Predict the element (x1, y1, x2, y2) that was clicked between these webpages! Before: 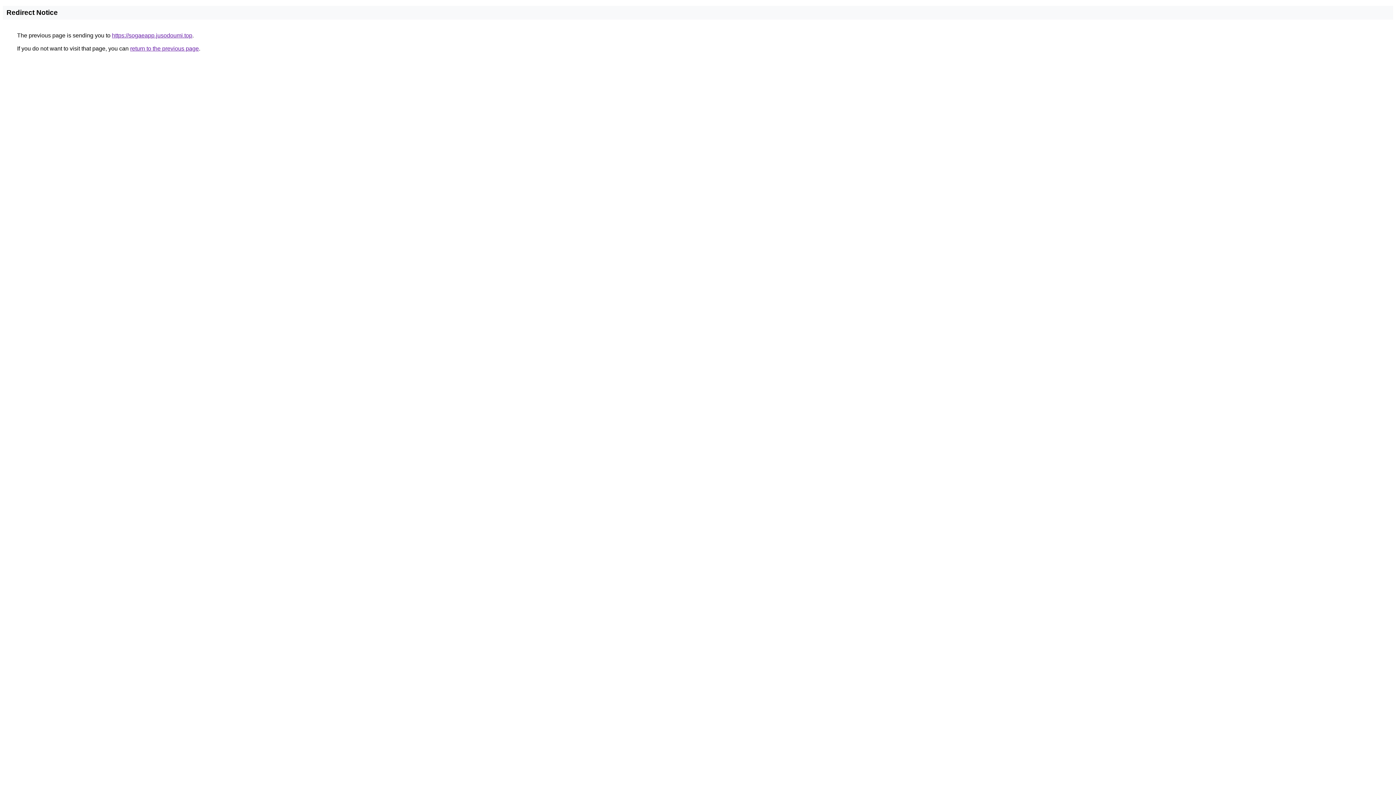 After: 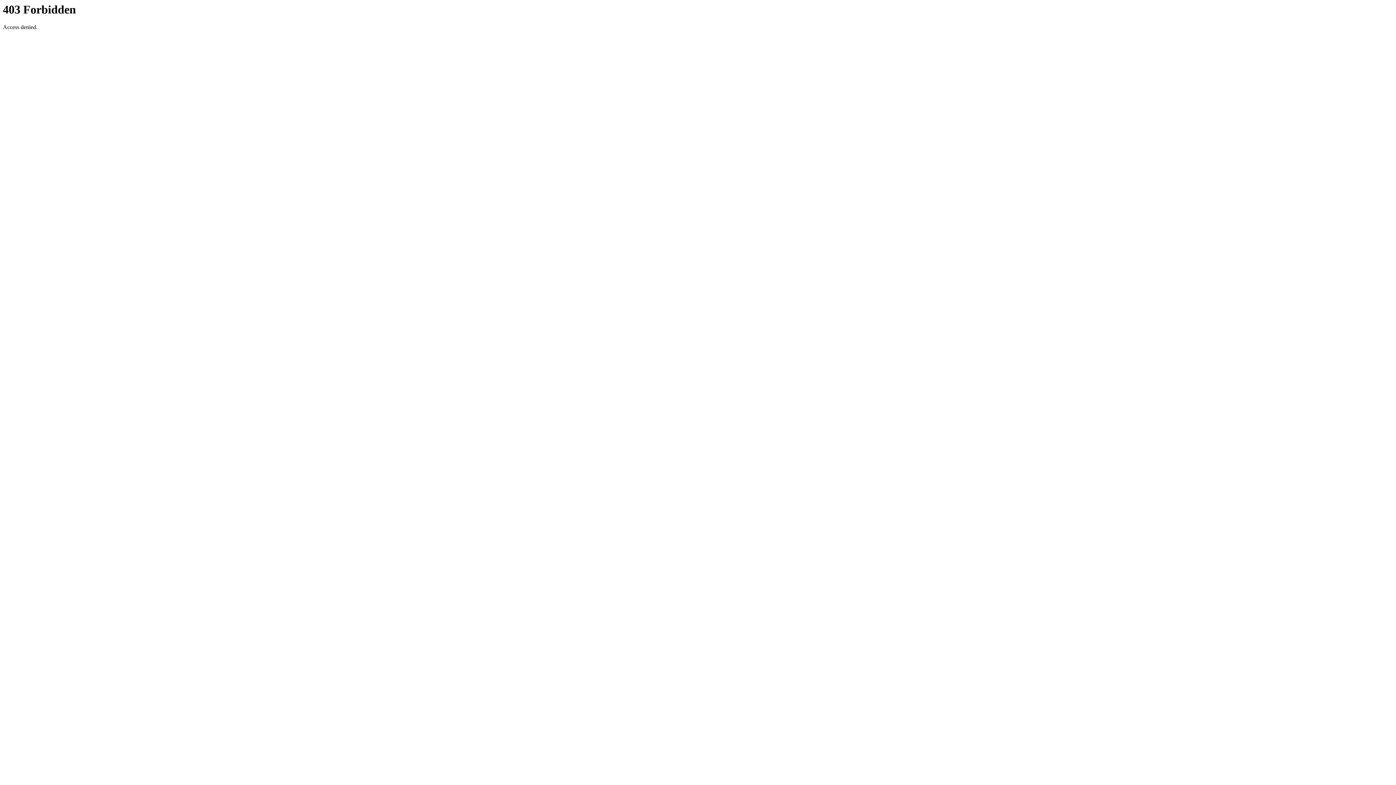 Action: label: https://sogaeapp.jusodoumi.top bbox: (112, 32, 192, 38)